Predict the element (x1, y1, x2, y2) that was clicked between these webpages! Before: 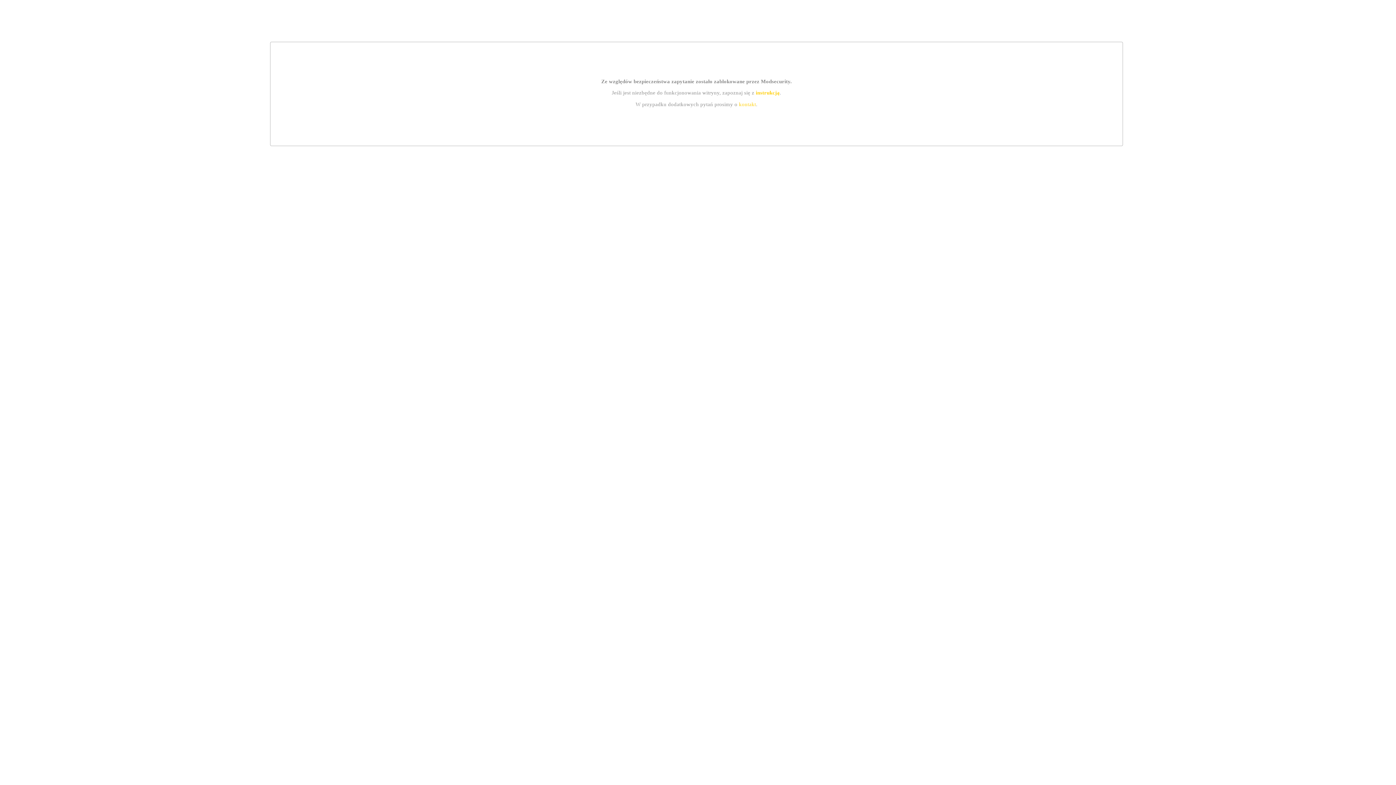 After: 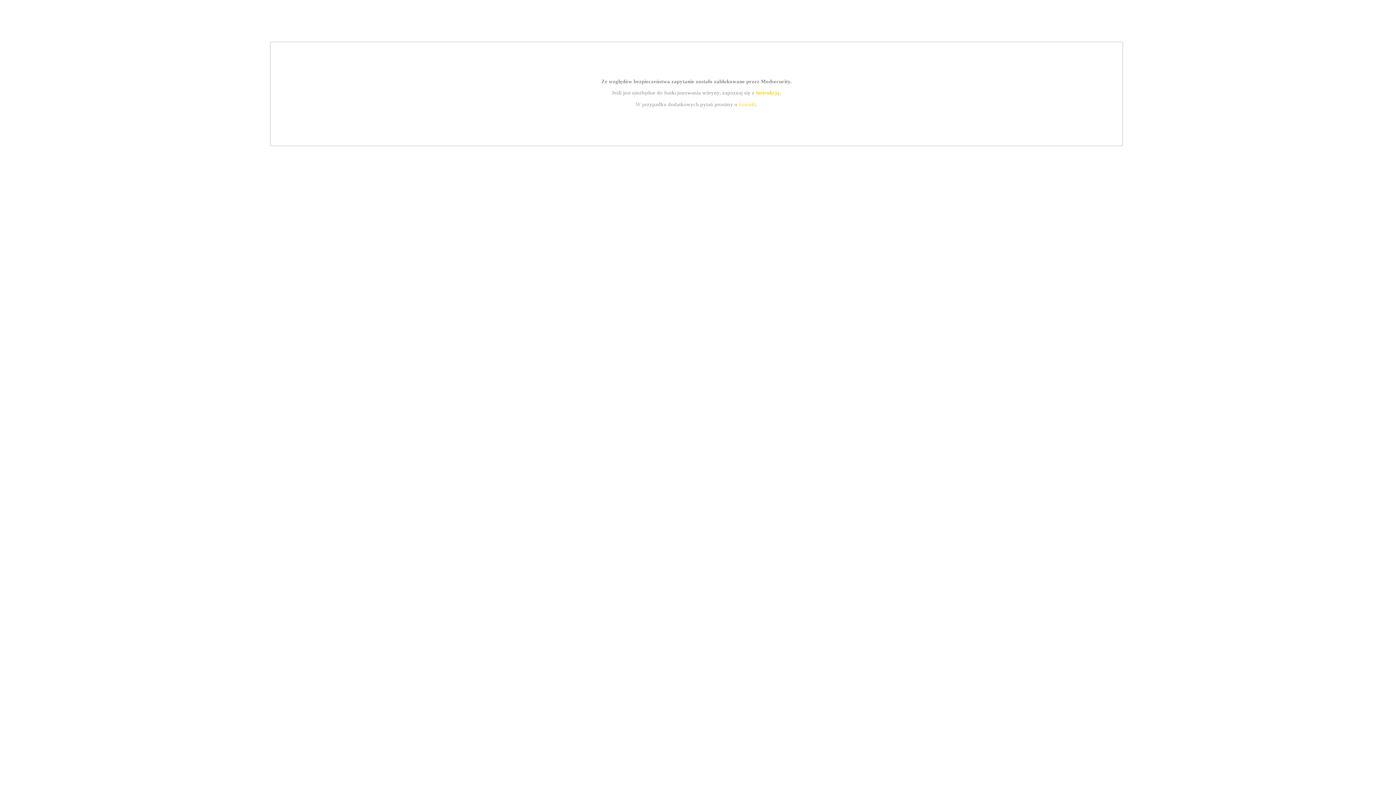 Action: label: kontakt bbox: (739, 101, 756, 107)